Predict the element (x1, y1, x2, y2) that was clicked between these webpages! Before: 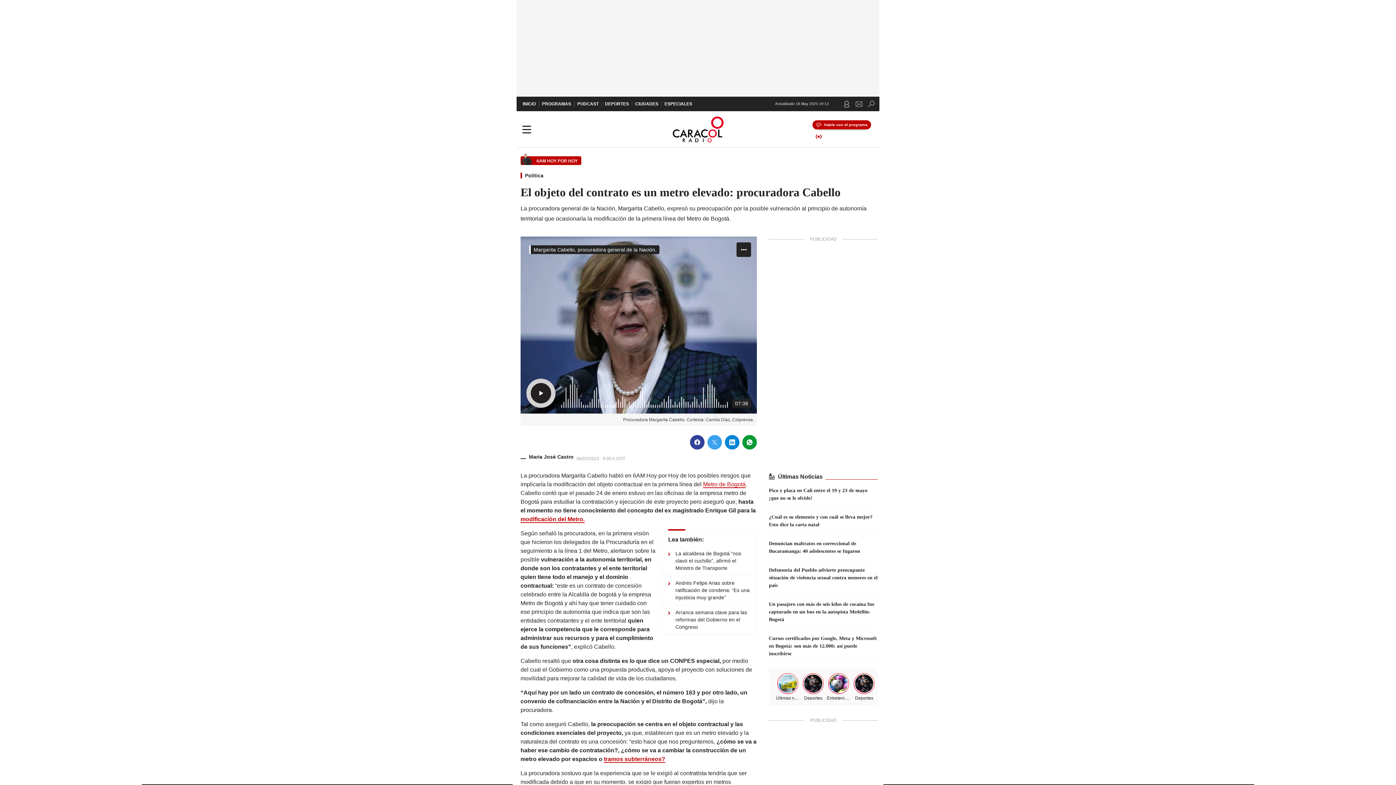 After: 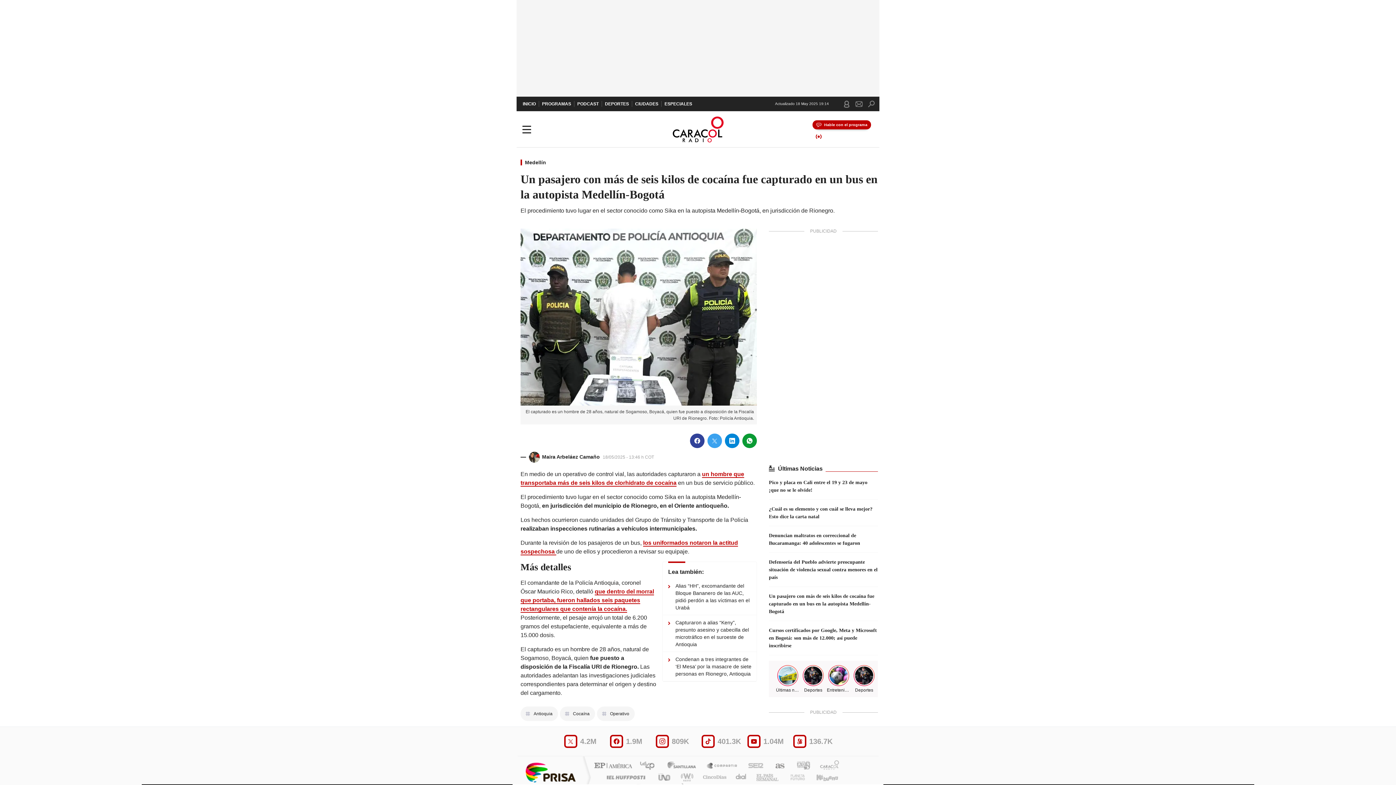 Action: label: Un pasajero con más de seis kilos de cocaína fue capturado en un bus en la autopista Medellín-Bogotá bbox: (769, 601, 874, 622)